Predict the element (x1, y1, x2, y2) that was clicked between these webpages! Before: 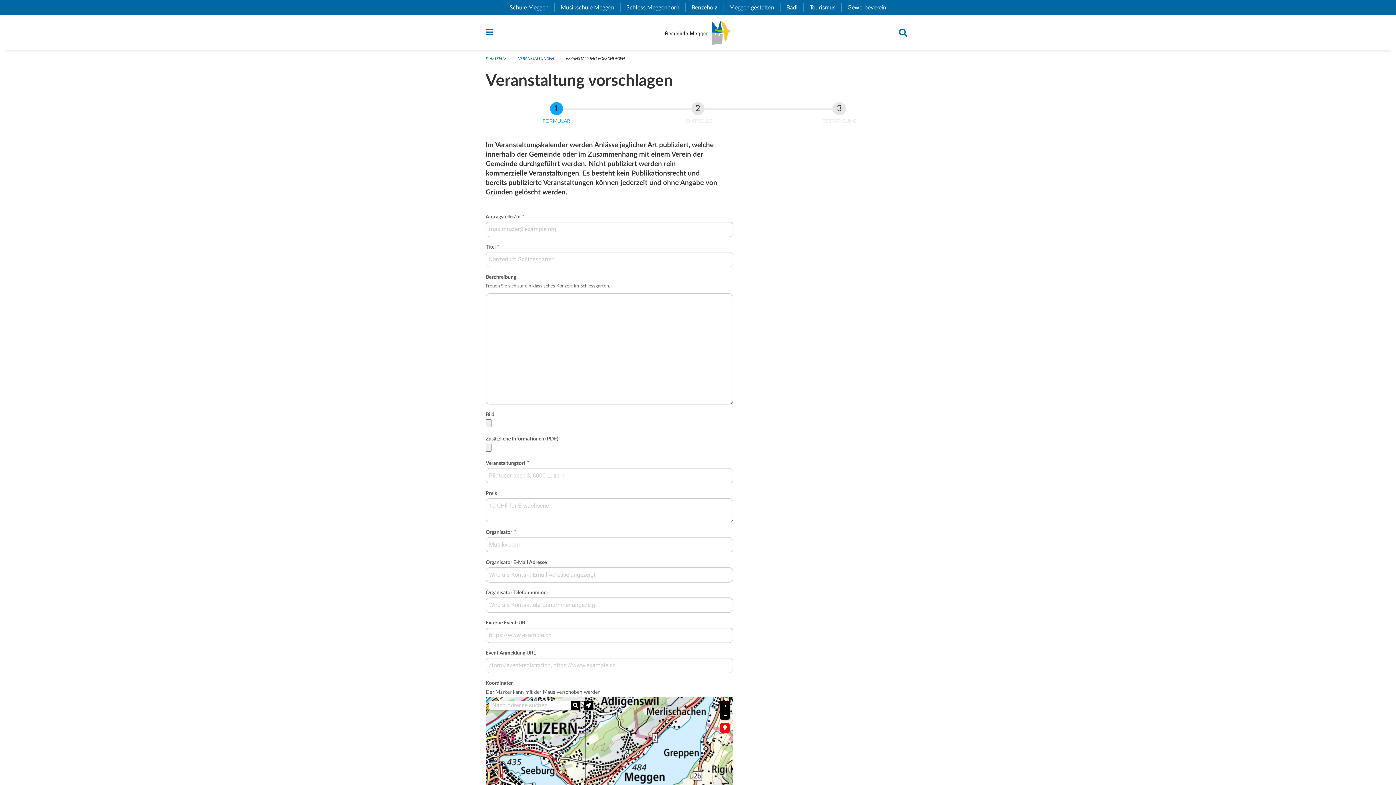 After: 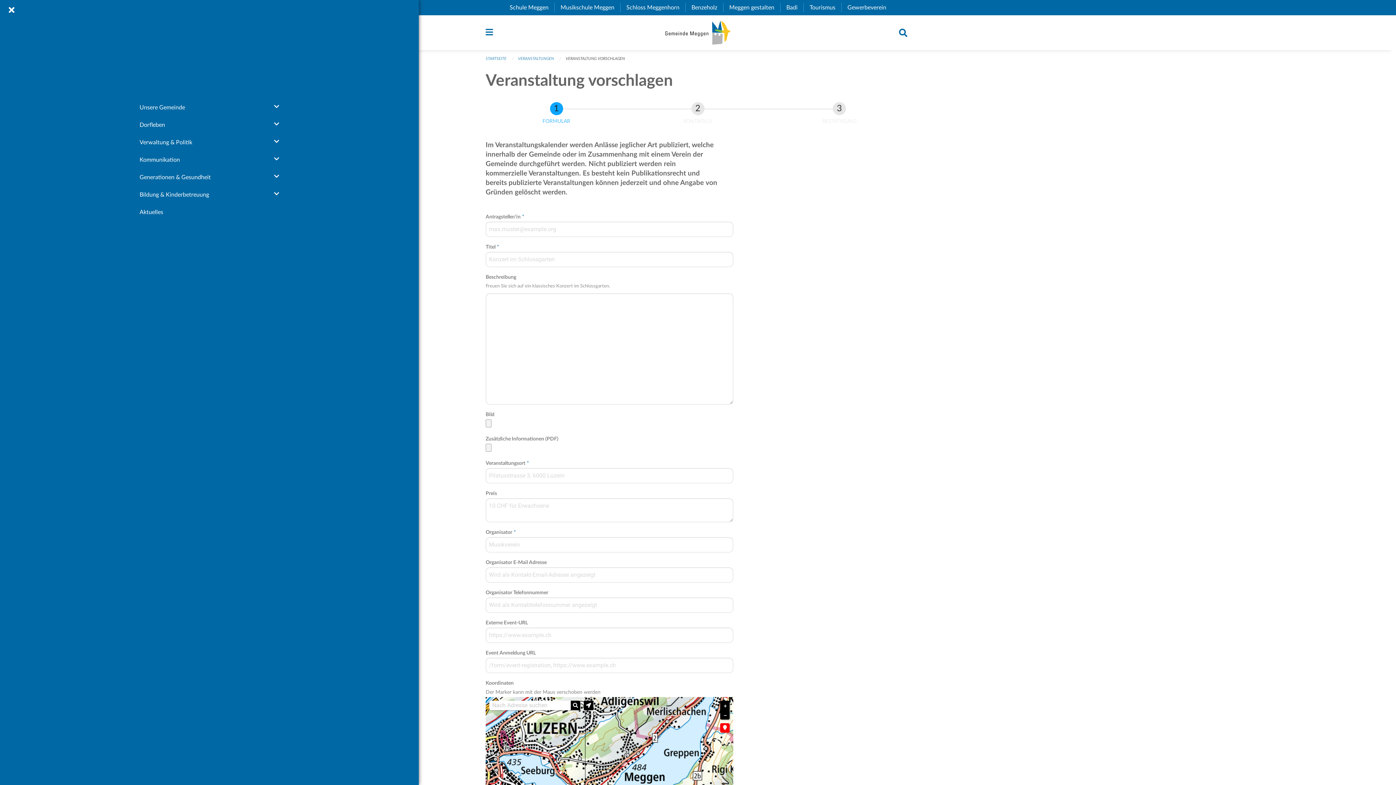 Action: bbox: (485, 27, 496, 36)